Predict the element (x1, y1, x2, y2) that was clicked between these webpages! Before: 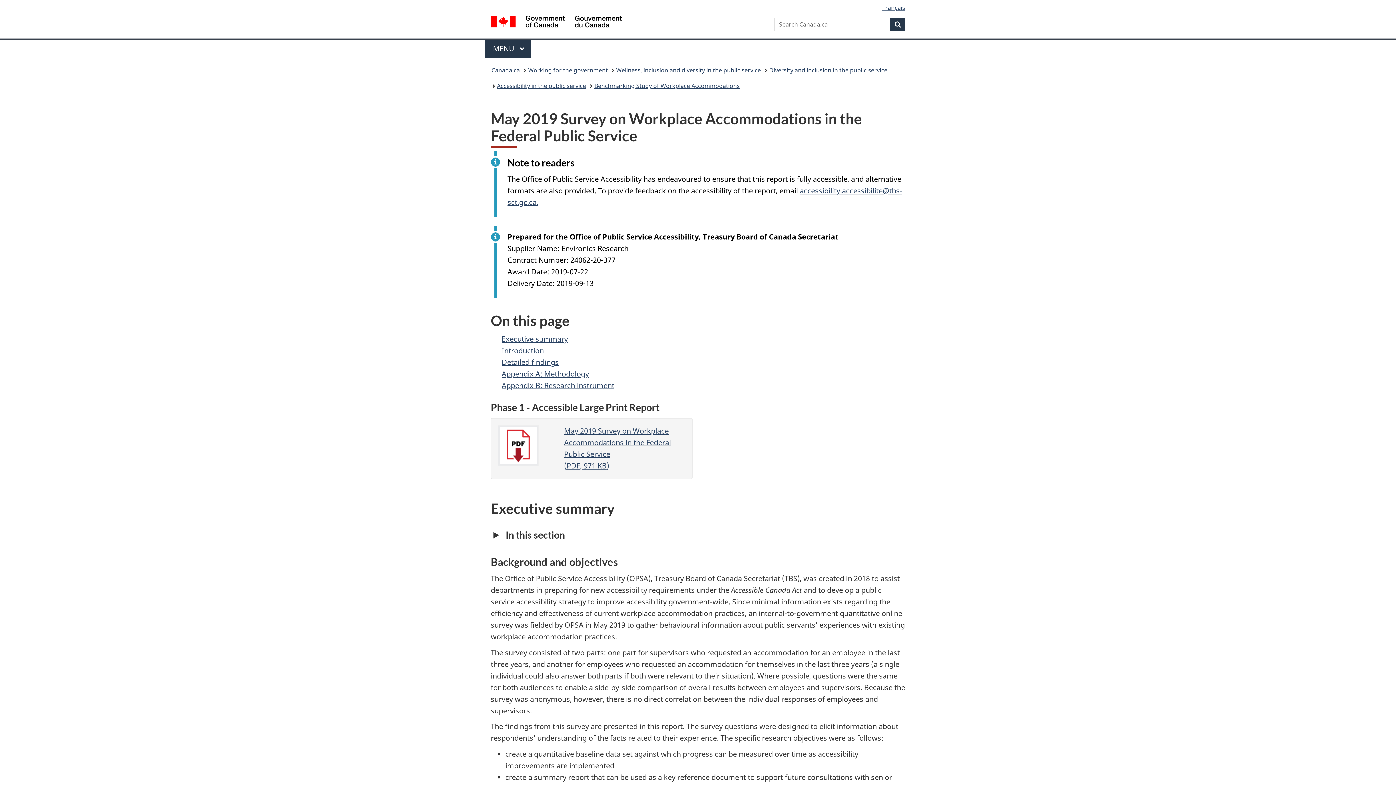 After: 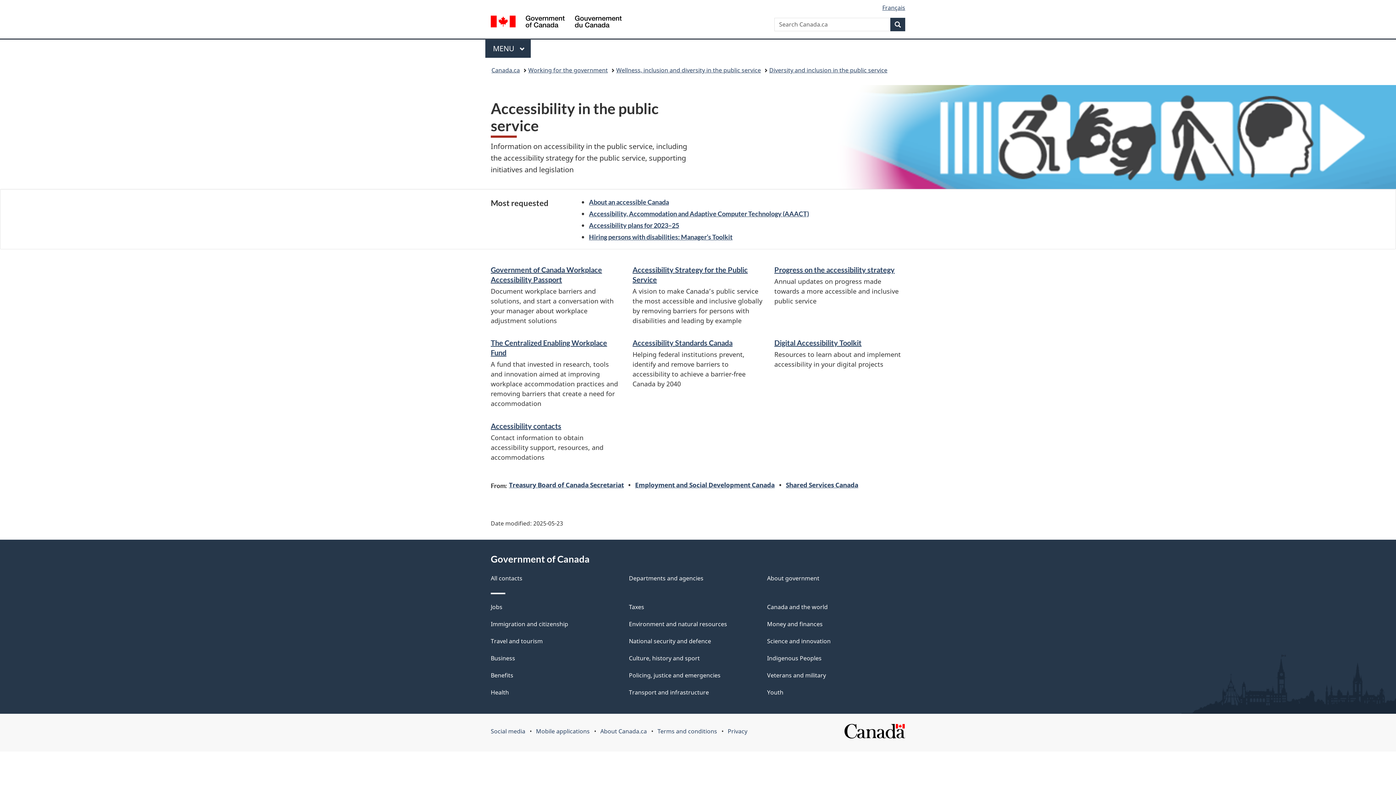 Action: label: Accessibility in the public service bbox: (497, 80, 586, 91)